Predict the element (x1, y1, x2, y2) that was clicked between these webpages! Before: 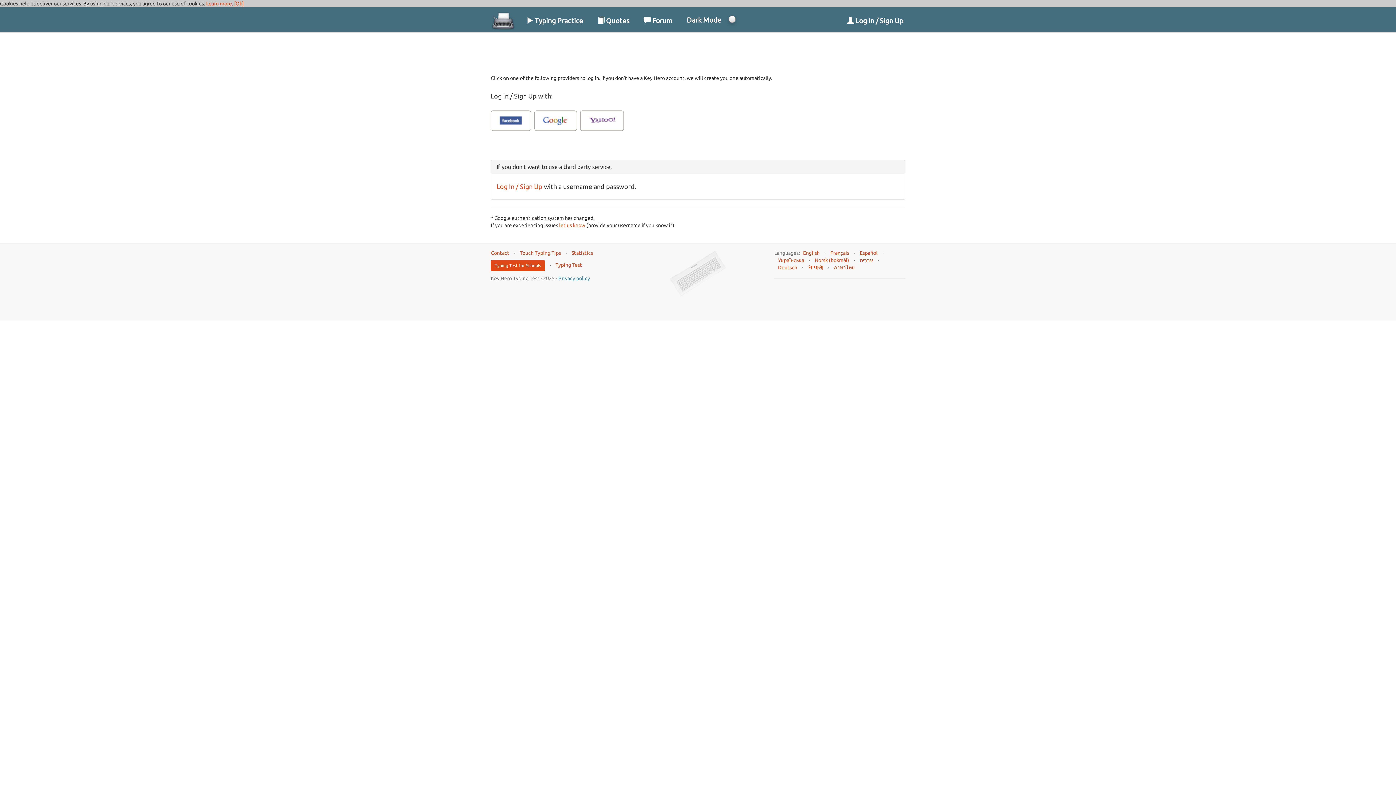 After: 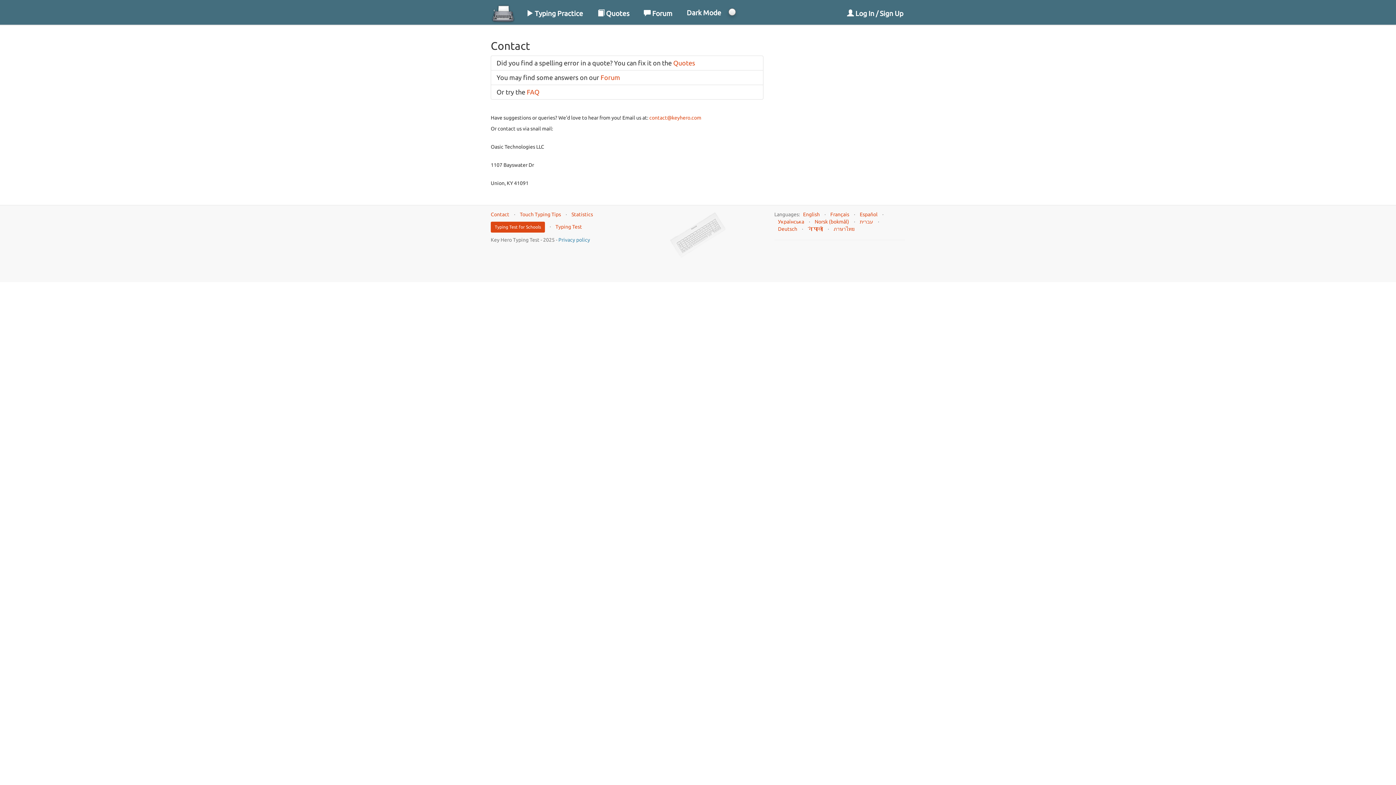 Action: label: let us know bbox: (559, 222, 585, 228)